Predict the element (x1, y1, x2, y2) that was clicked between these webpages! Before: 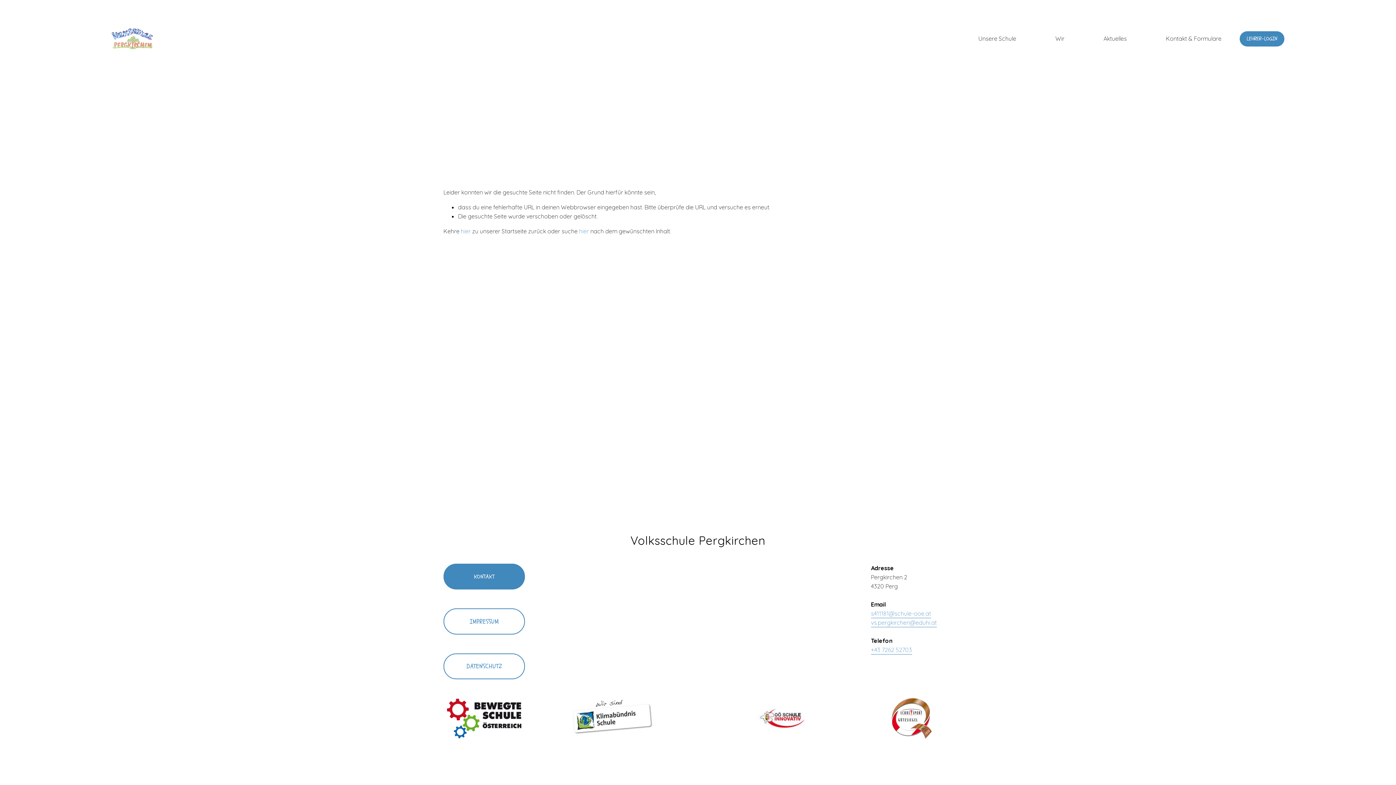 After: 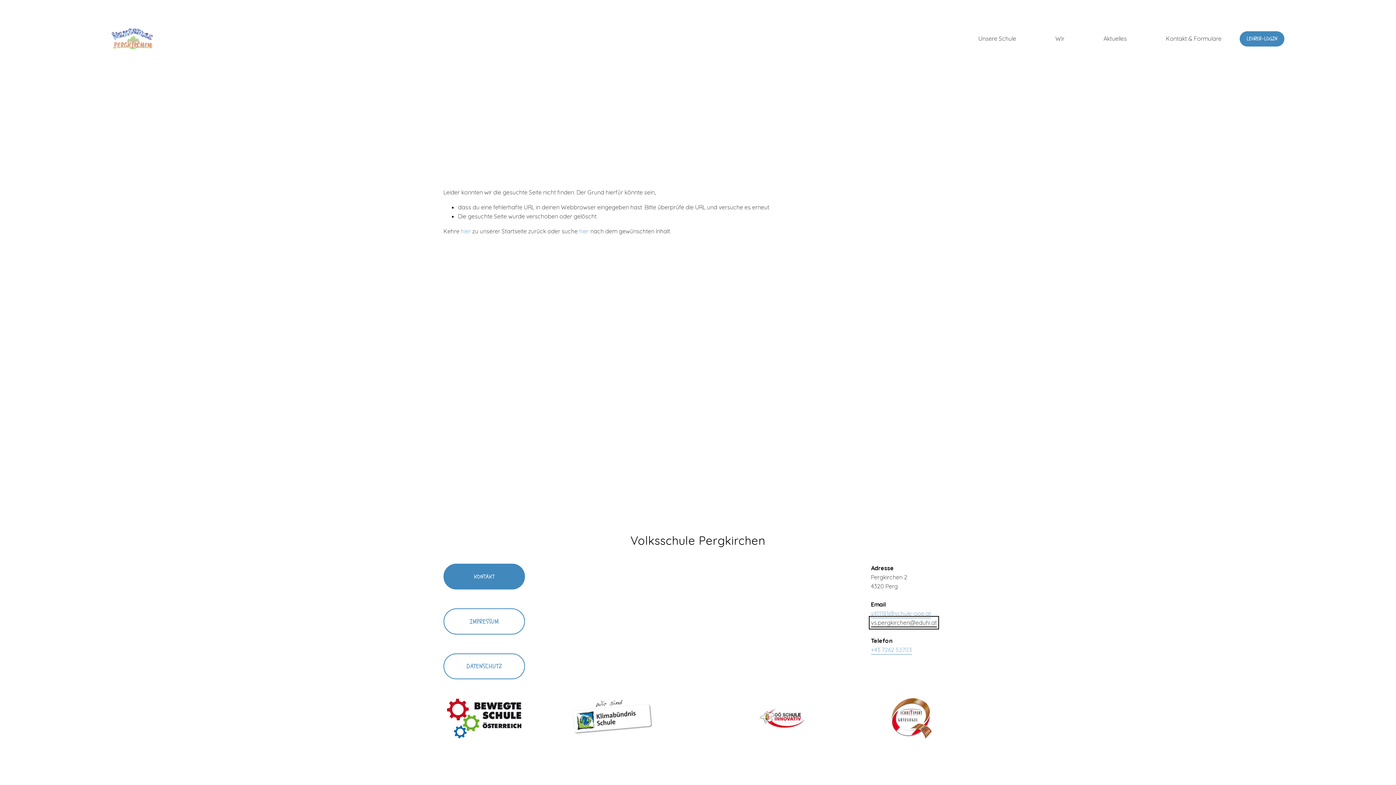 Action: label: vs.pergkirchen@eduhi.at bbox: (871, 618, 937, 627)